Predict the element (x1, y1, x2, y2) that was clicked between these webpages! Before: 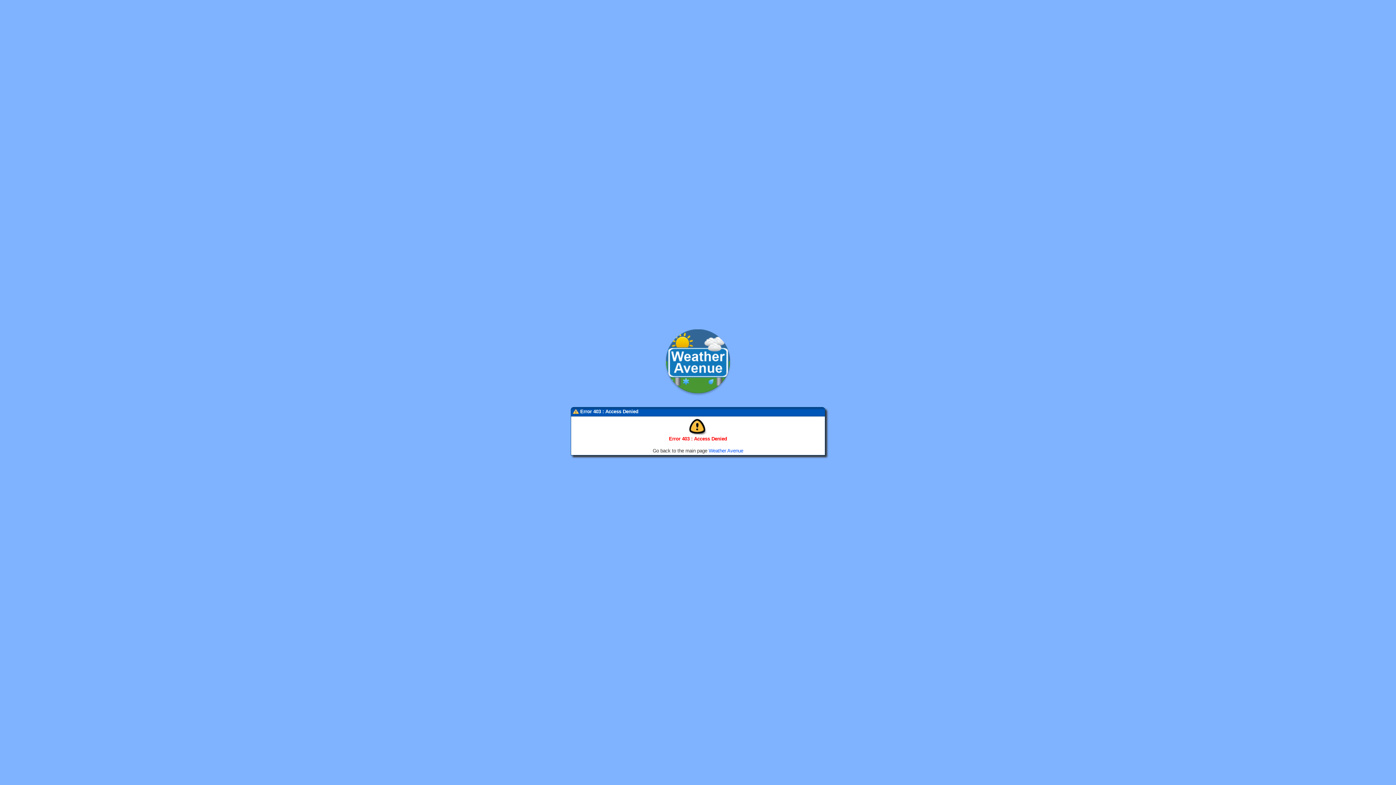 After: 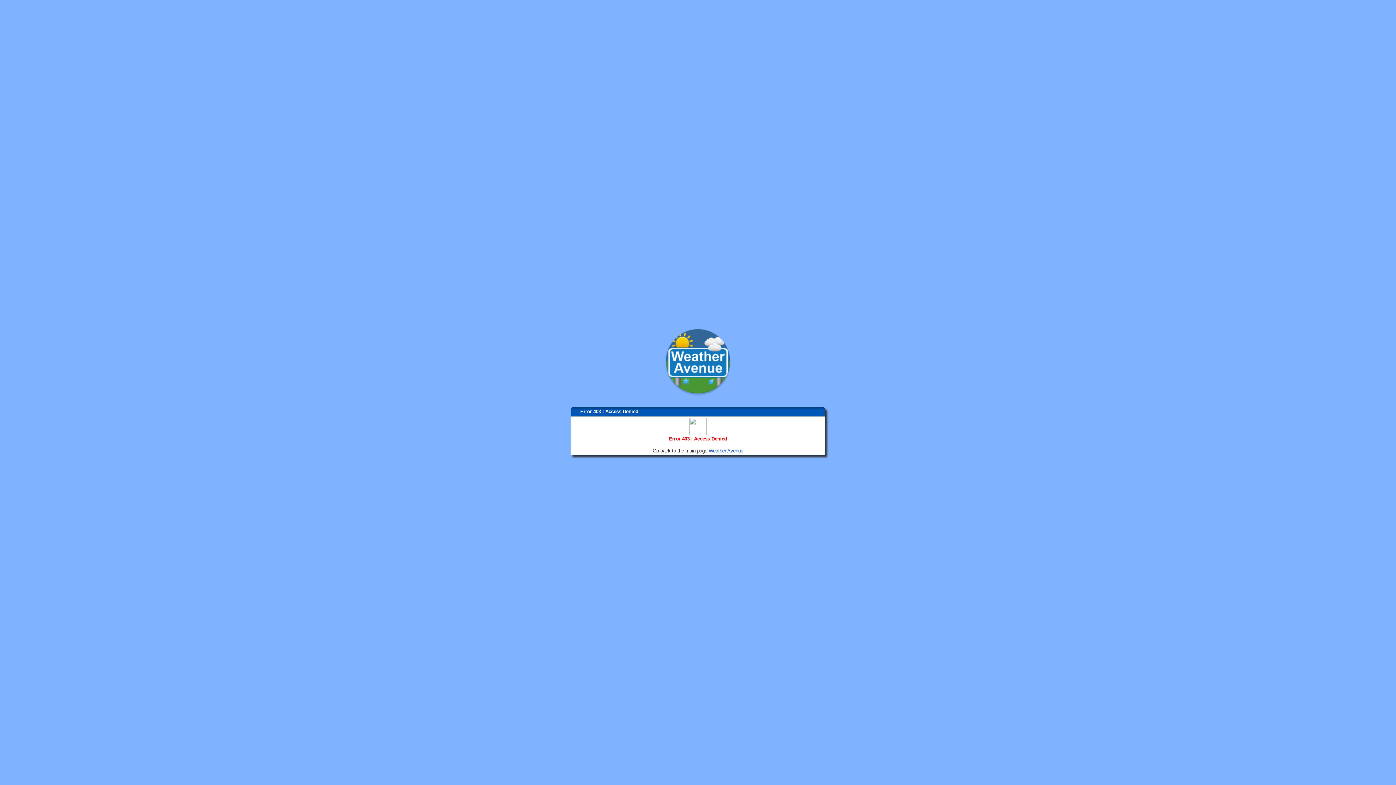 Action: bbox: (663, 392, 733, 397)